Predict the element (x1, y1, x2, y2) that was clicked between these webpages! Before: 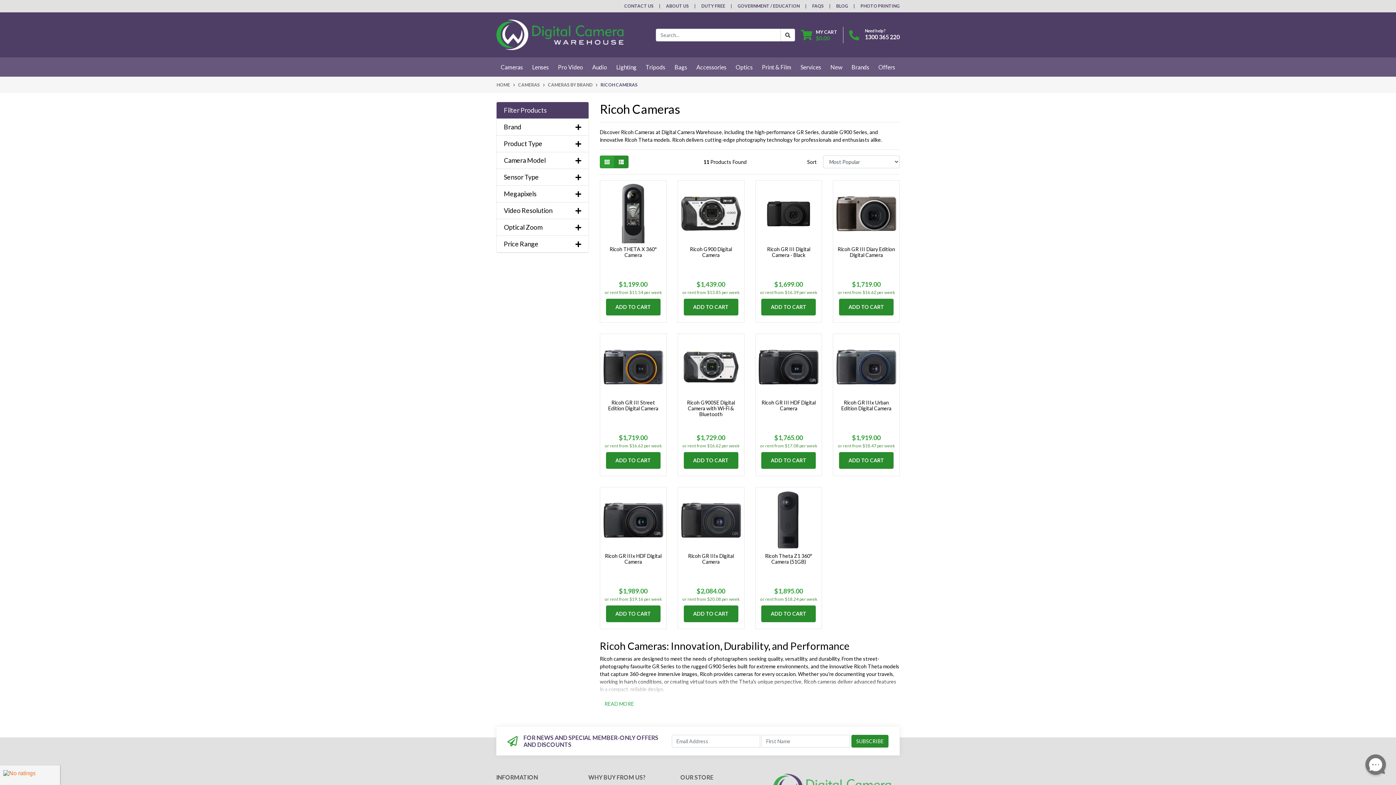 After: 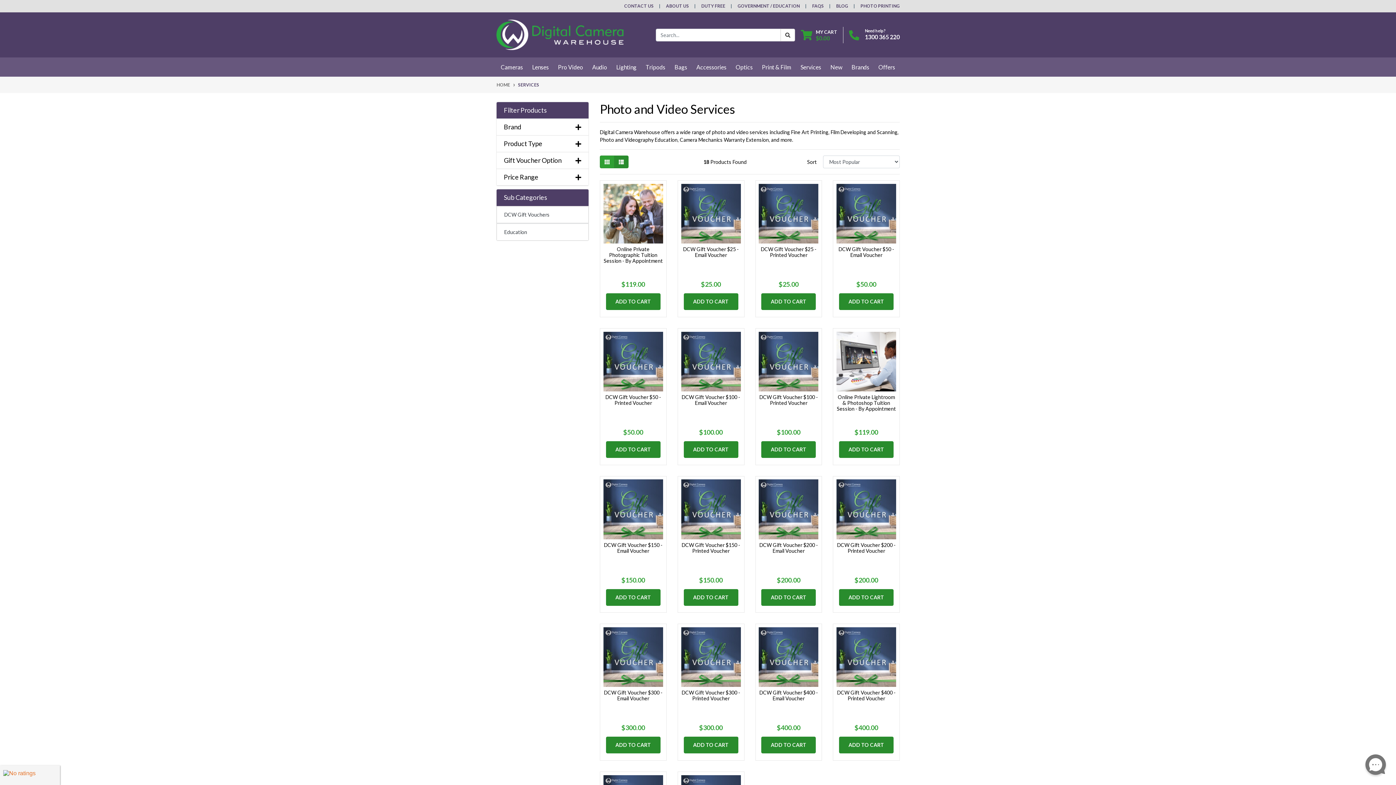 Action: bbox: (796, 57, 826, 76) label: Services